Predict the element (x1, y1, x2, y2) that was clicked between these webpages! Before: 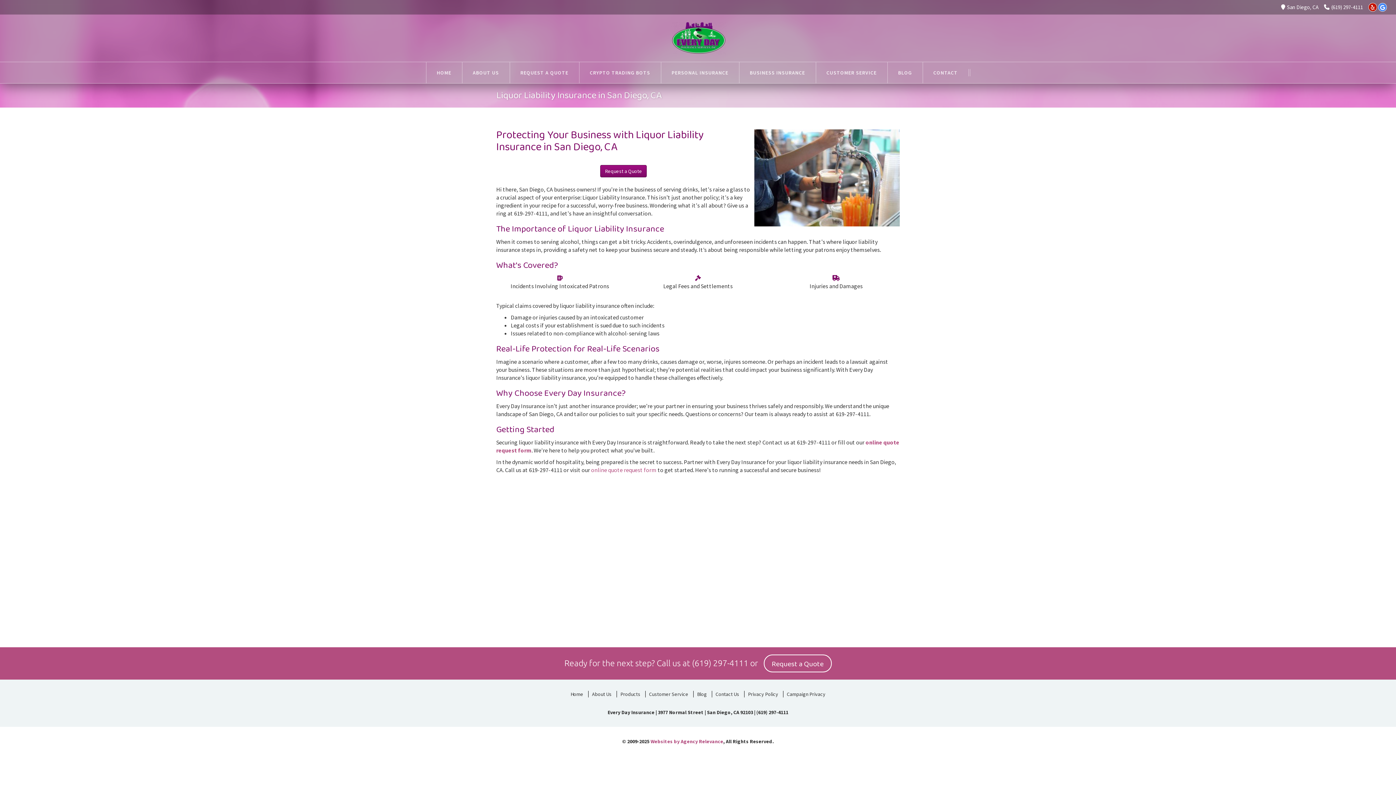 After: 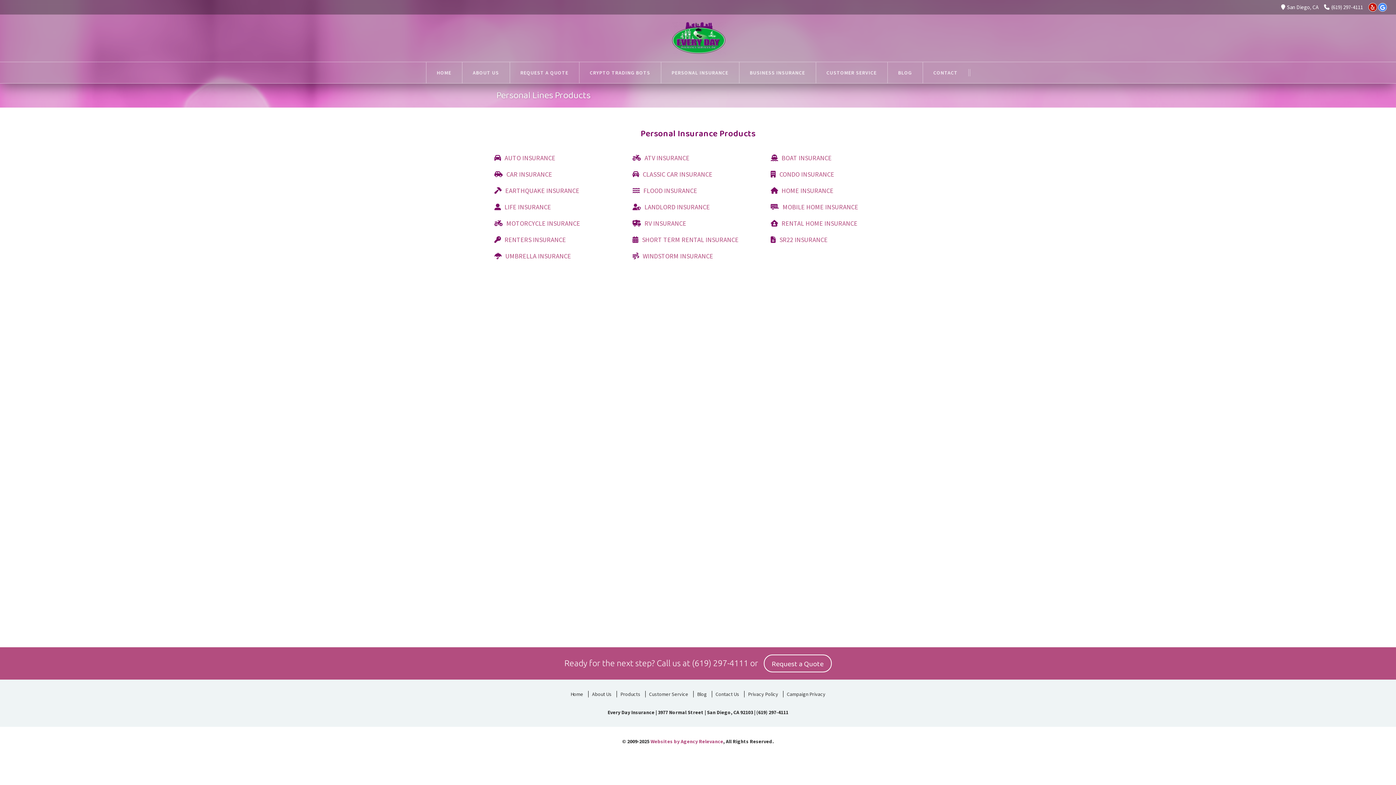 Action: label: PERSONAL INSURANCE bbox: (661, 62, 739, 83)